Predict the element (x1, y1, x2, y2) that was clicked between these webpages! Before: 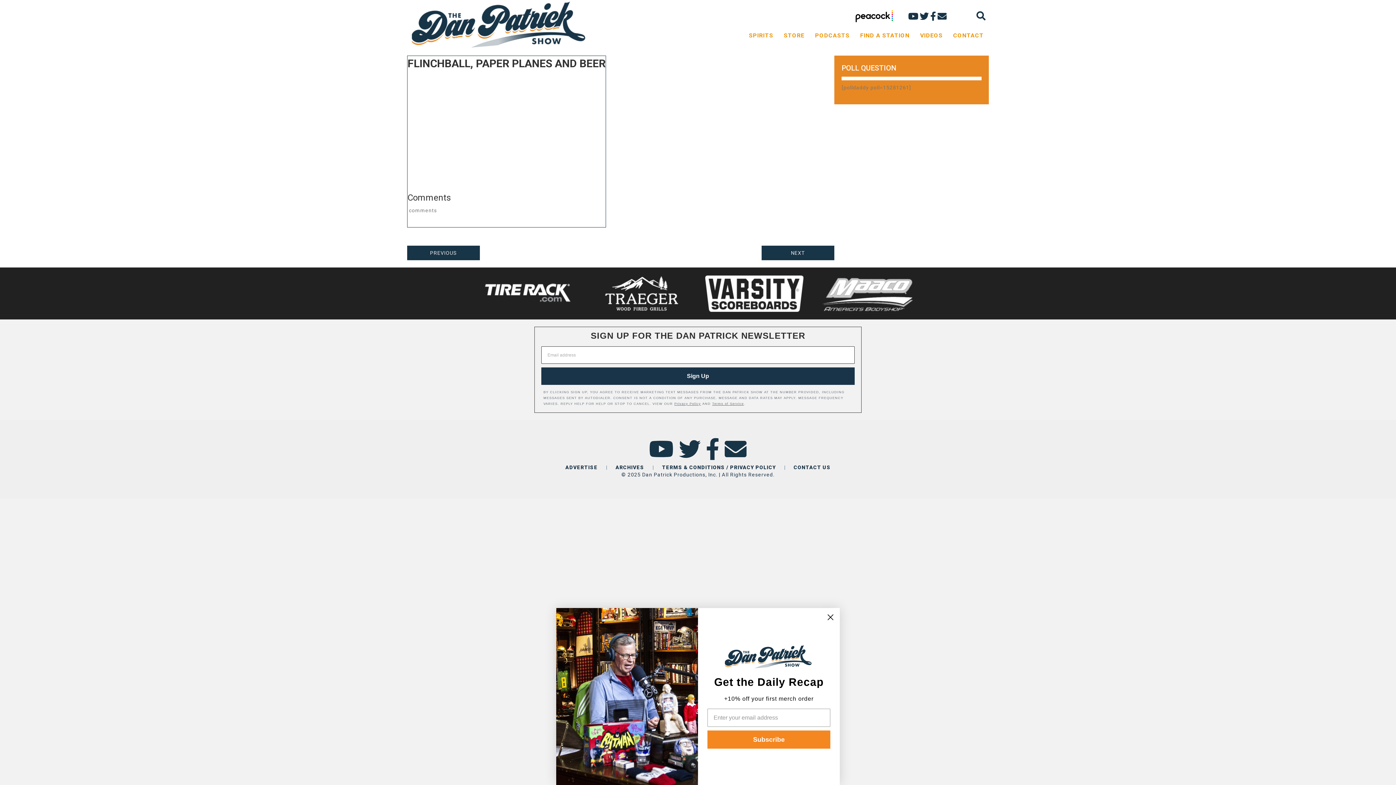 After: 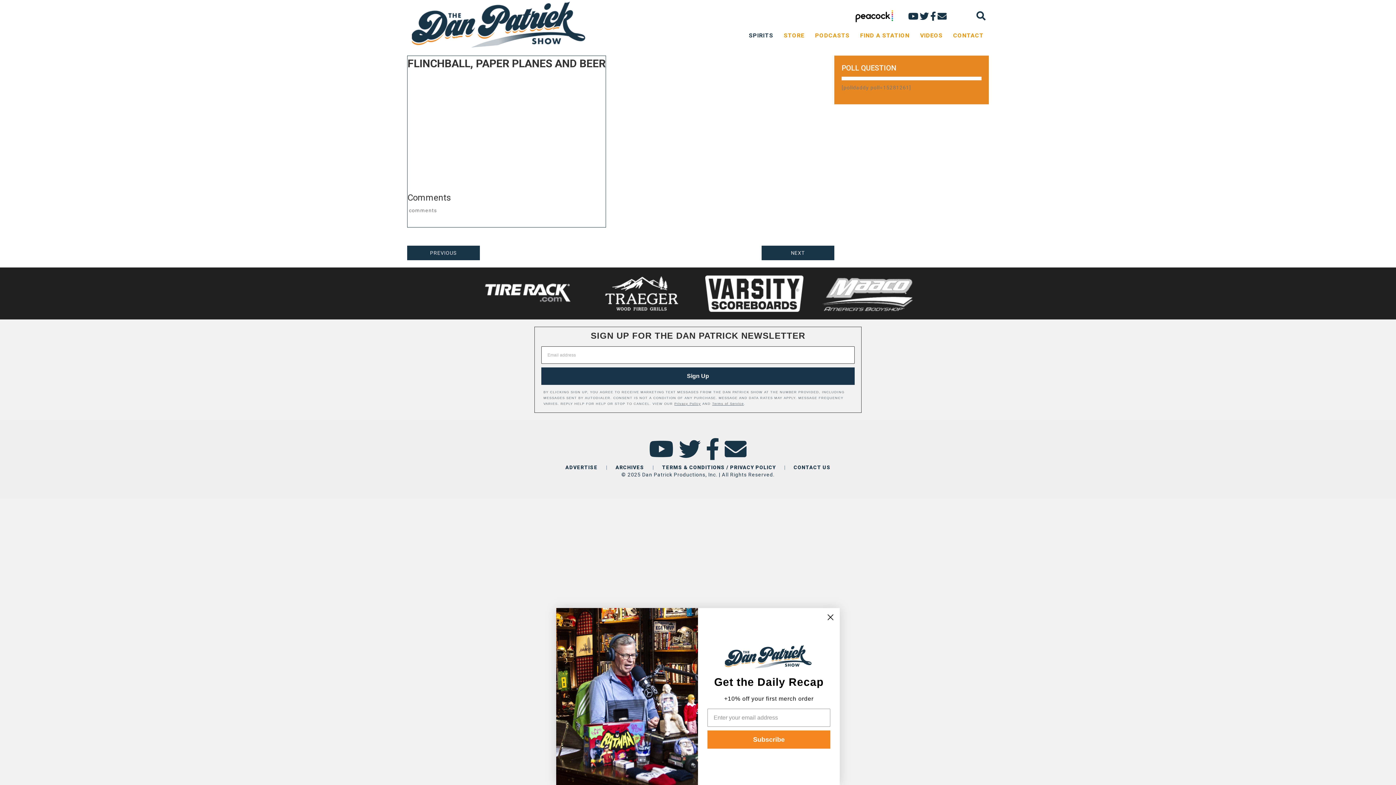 Action: bbox: (744, 27, 778, 43) label: SPIRITS